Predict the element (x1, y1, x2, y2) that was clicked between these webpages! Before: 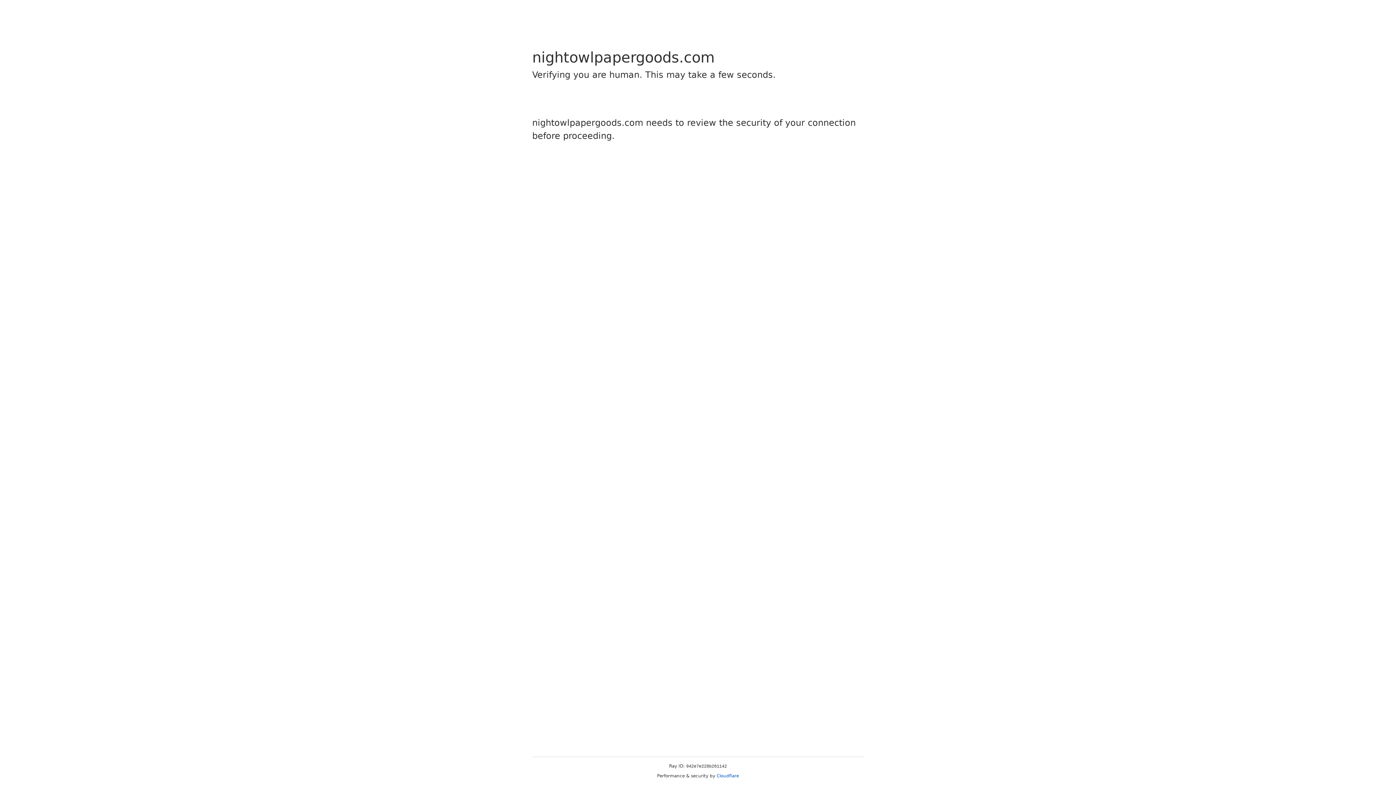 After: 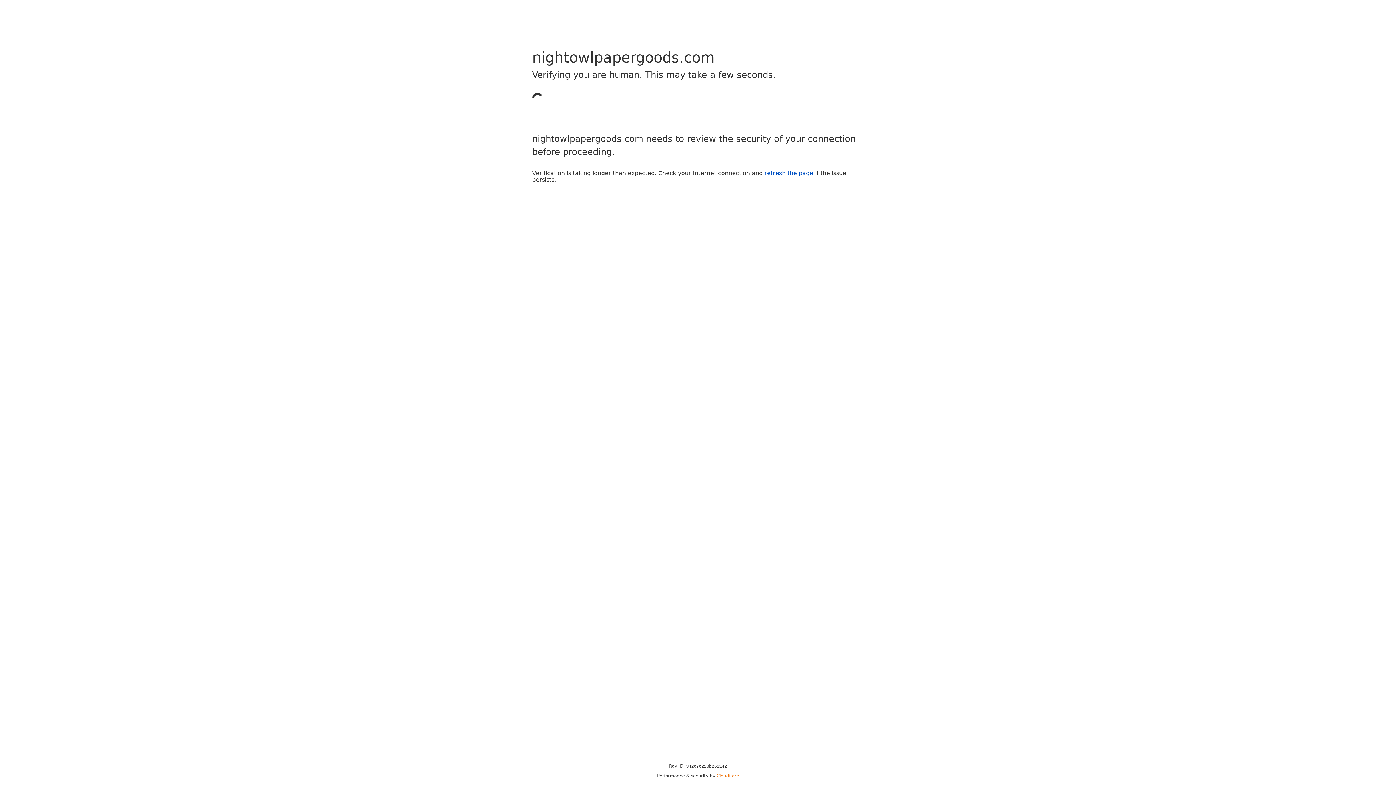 Action: bbox: (716, 773, 739, 778) label: Cloudflare